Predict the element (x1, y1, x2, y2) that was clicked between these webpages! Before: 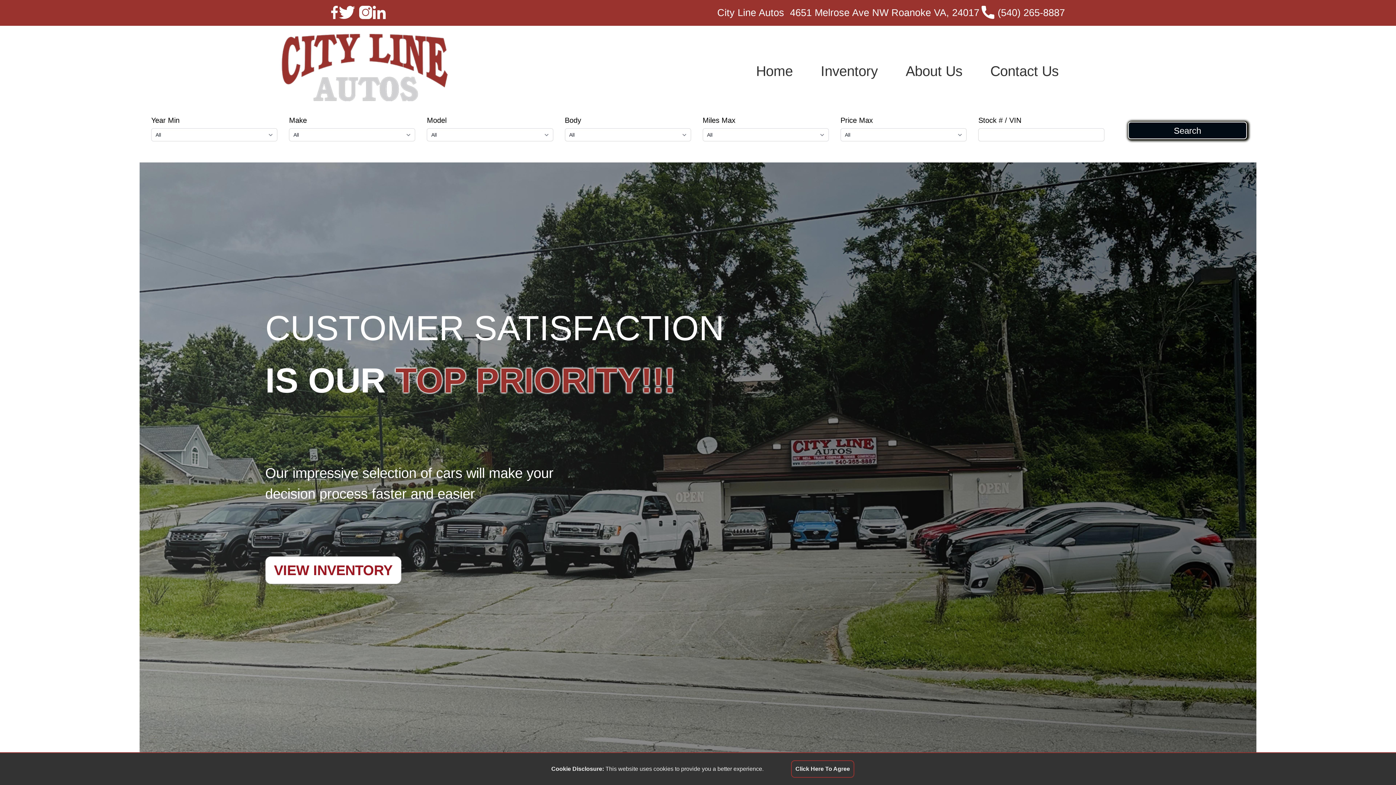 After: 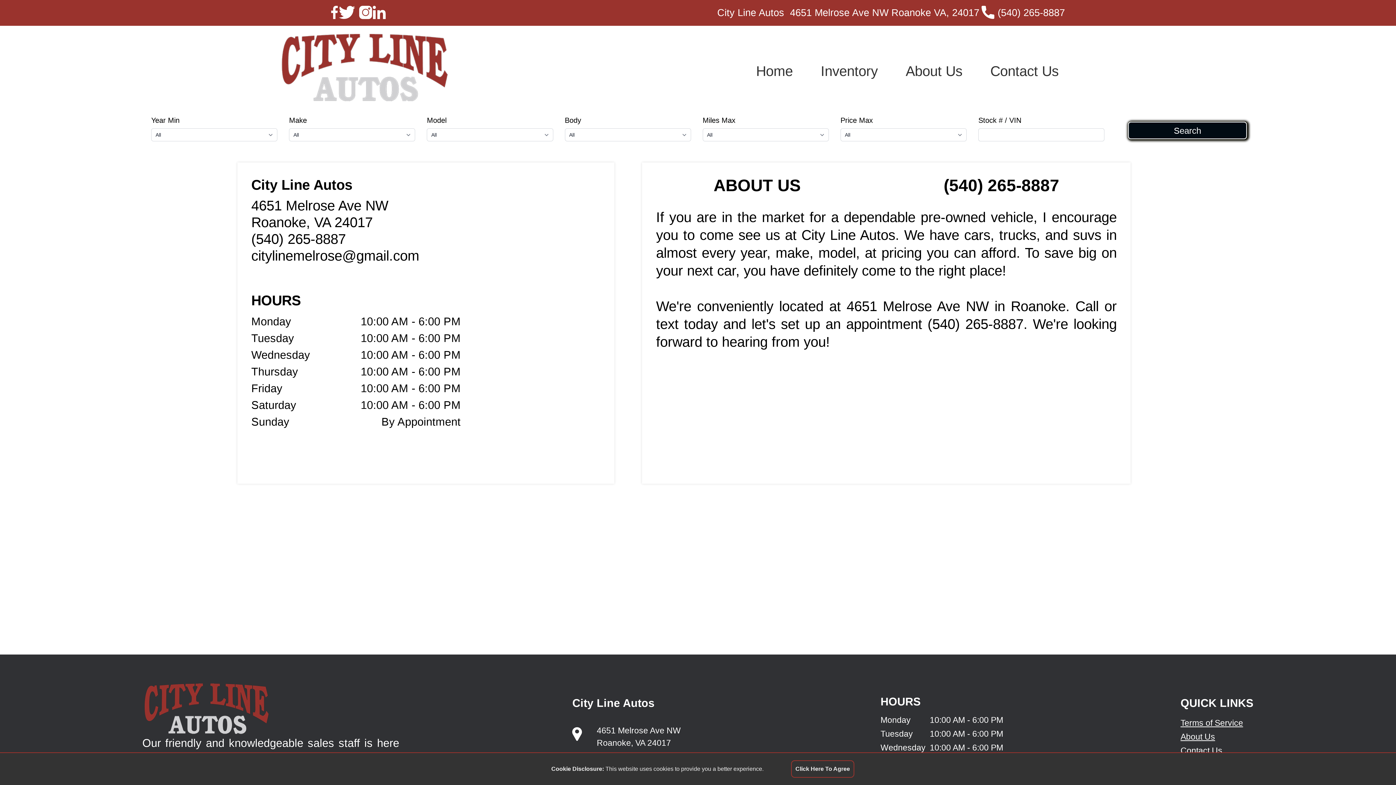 Action: label: About Us bbox: (892, 57, 976, 84)